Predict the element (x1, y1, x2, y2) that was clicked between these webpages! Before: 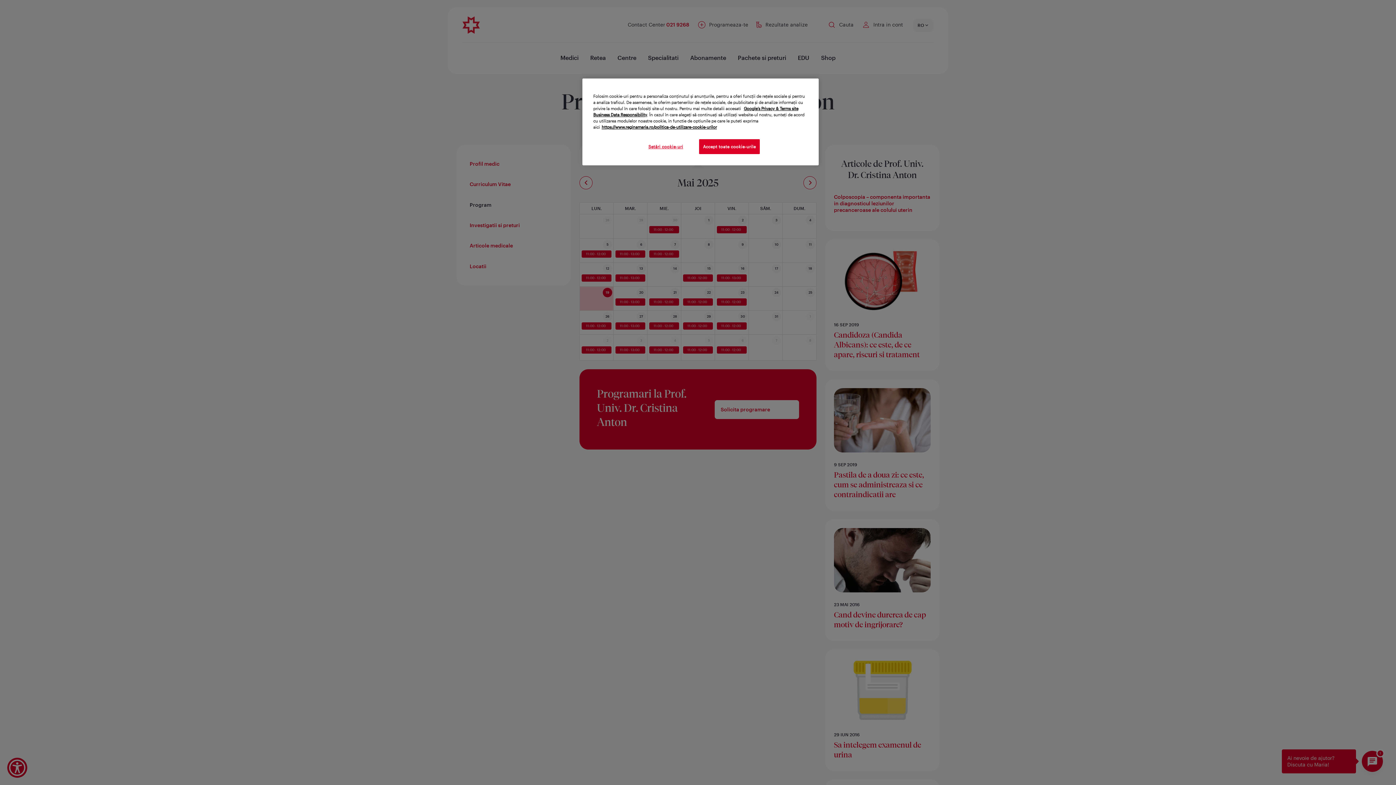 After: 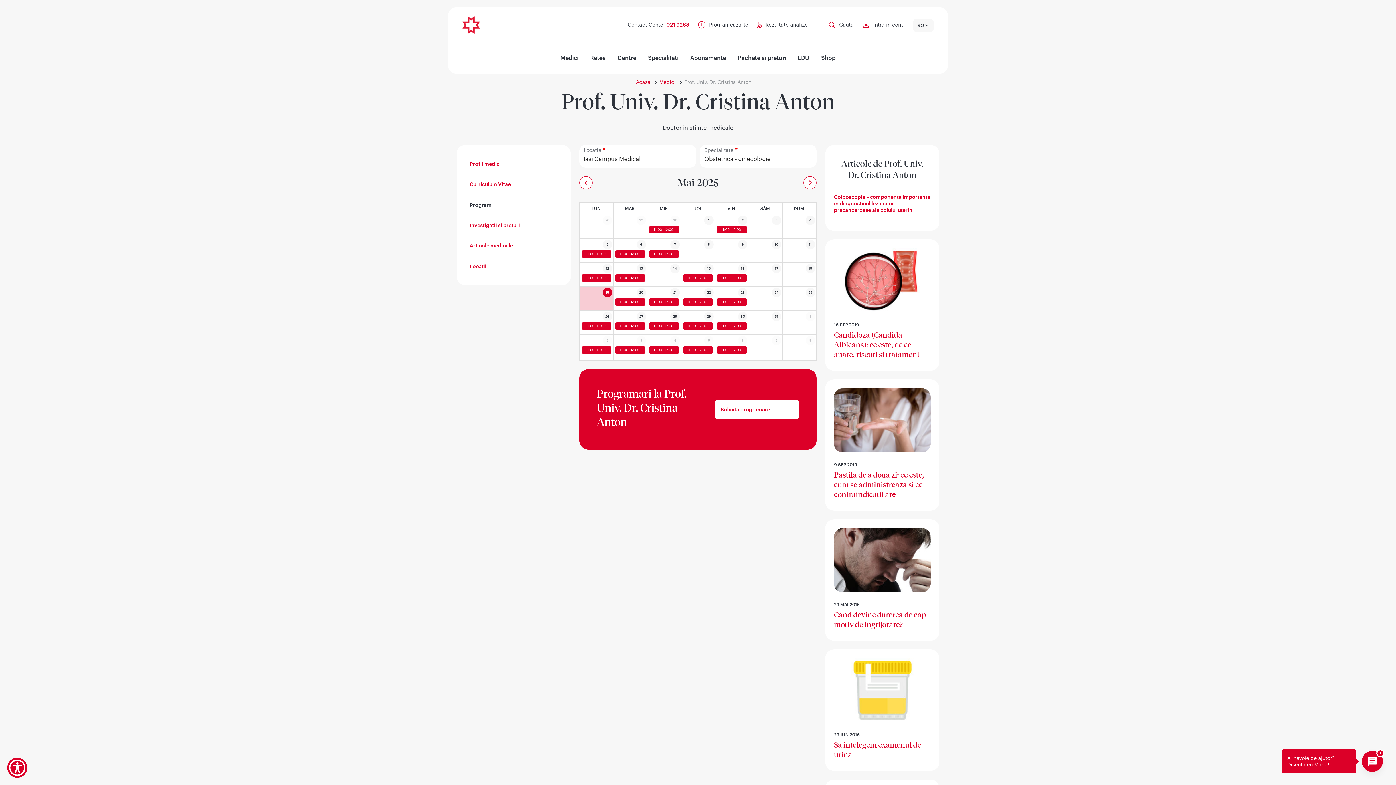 Action: label: Accept toate cookie-urile bbox: (699, 139, 760, 154)